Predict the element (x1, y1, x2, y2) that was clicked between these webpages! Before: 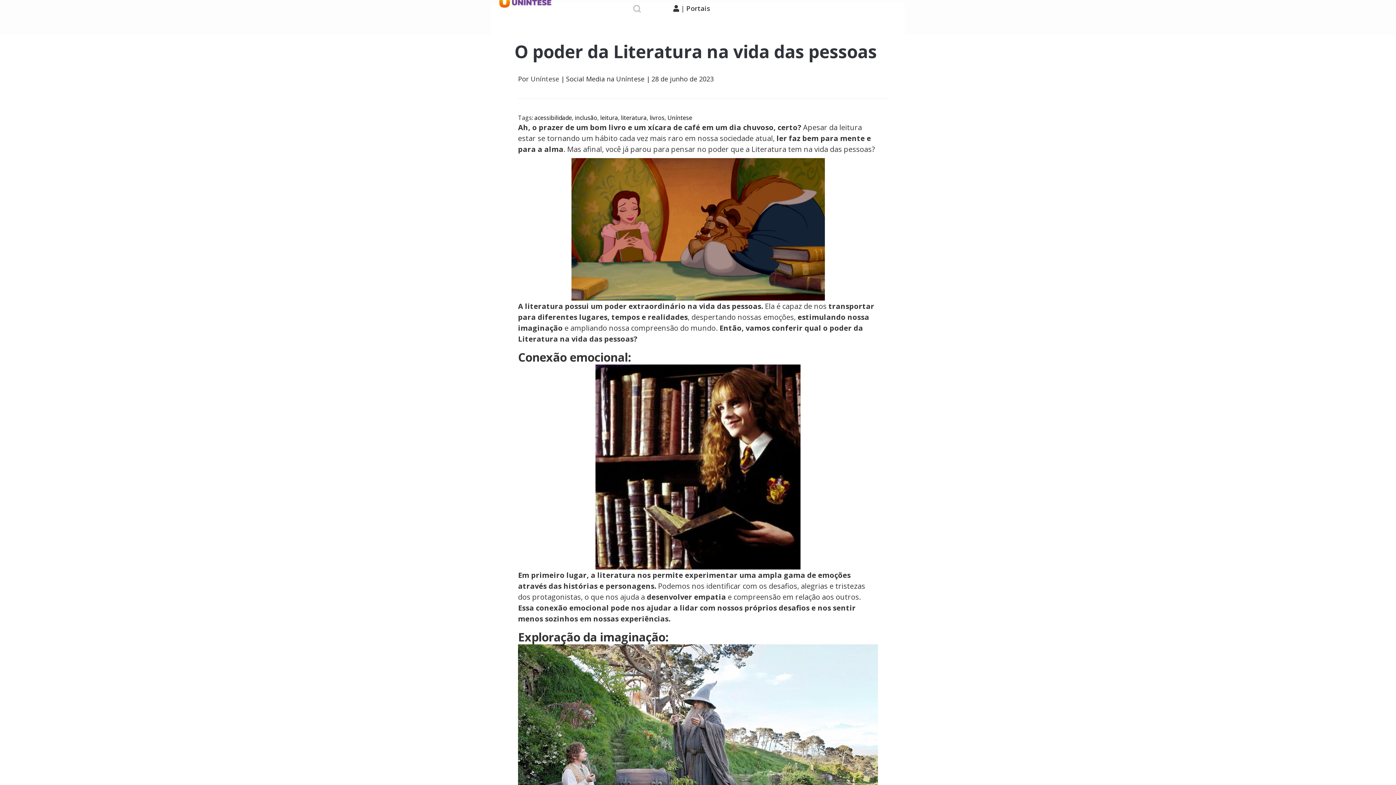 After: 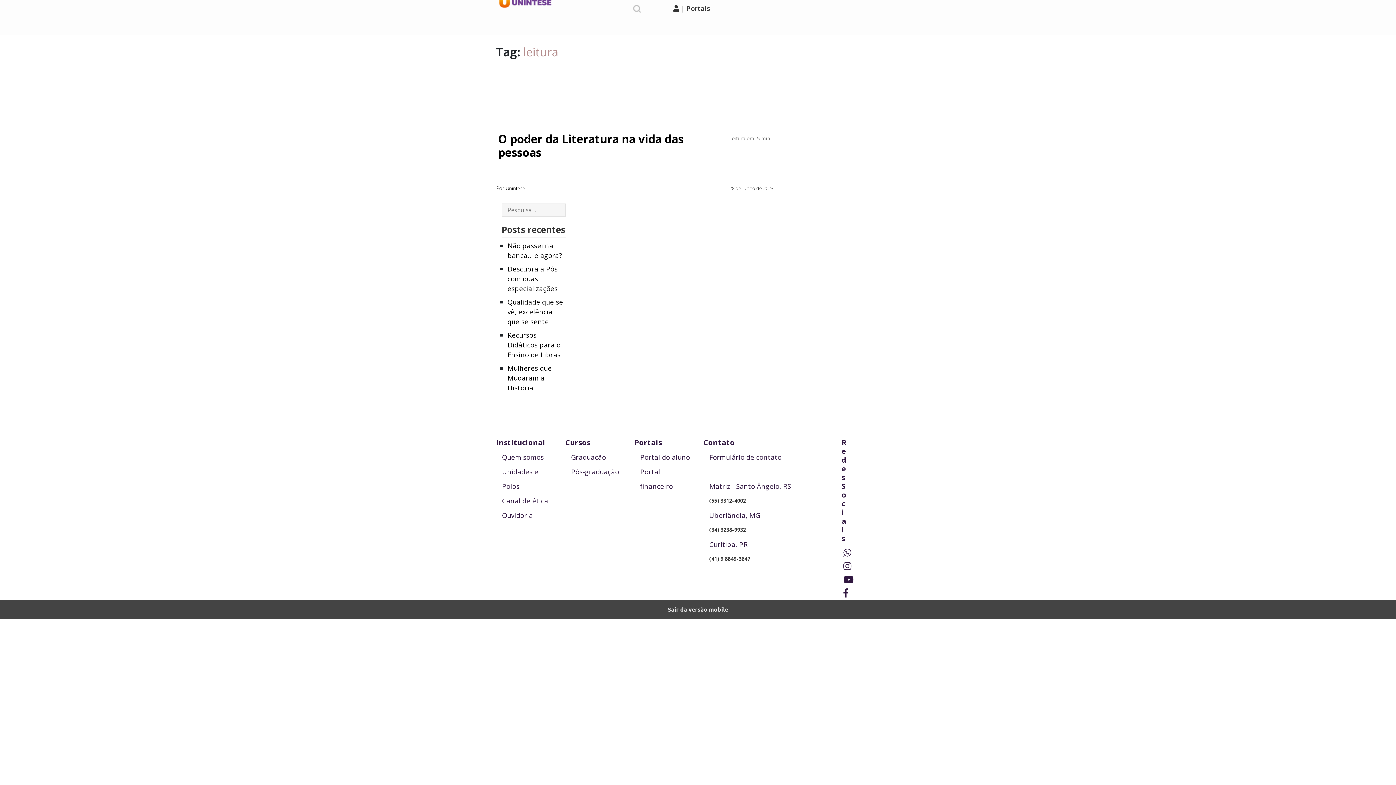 Action: bbox: (600, 113, 618, 121) label: leitura